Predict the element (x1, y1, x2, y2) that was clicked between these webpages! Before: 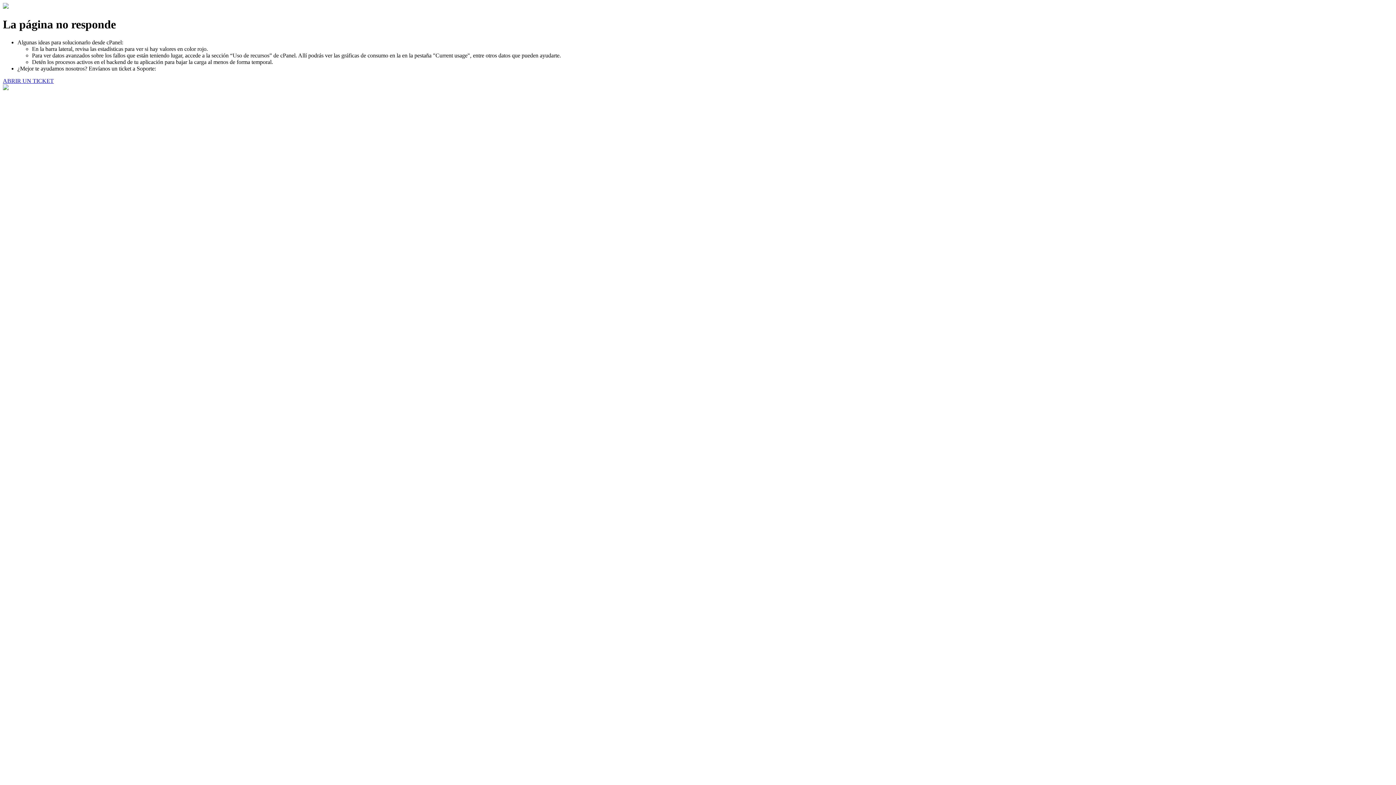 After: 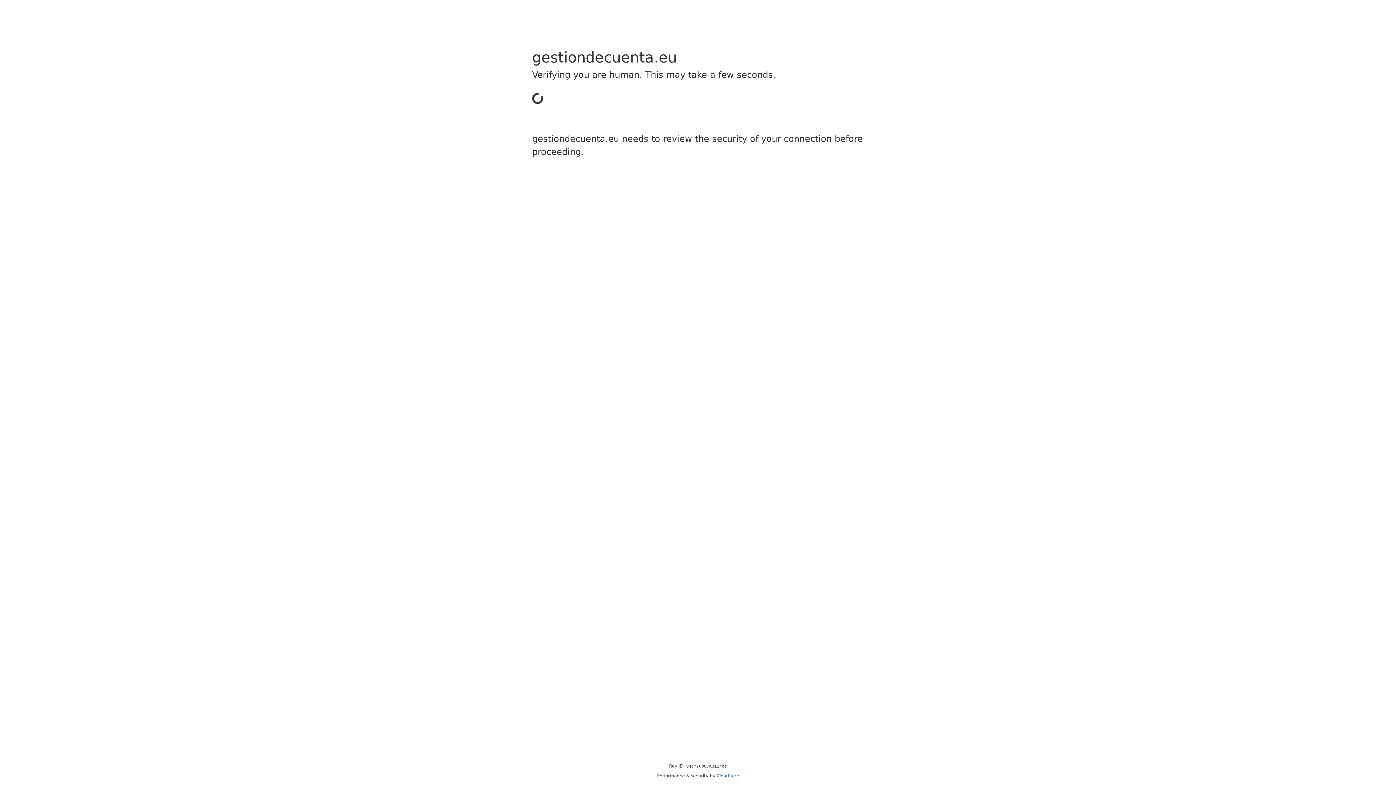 Action: label: ABRIR UN TICKET bbox: (2, 77, 53, 83)